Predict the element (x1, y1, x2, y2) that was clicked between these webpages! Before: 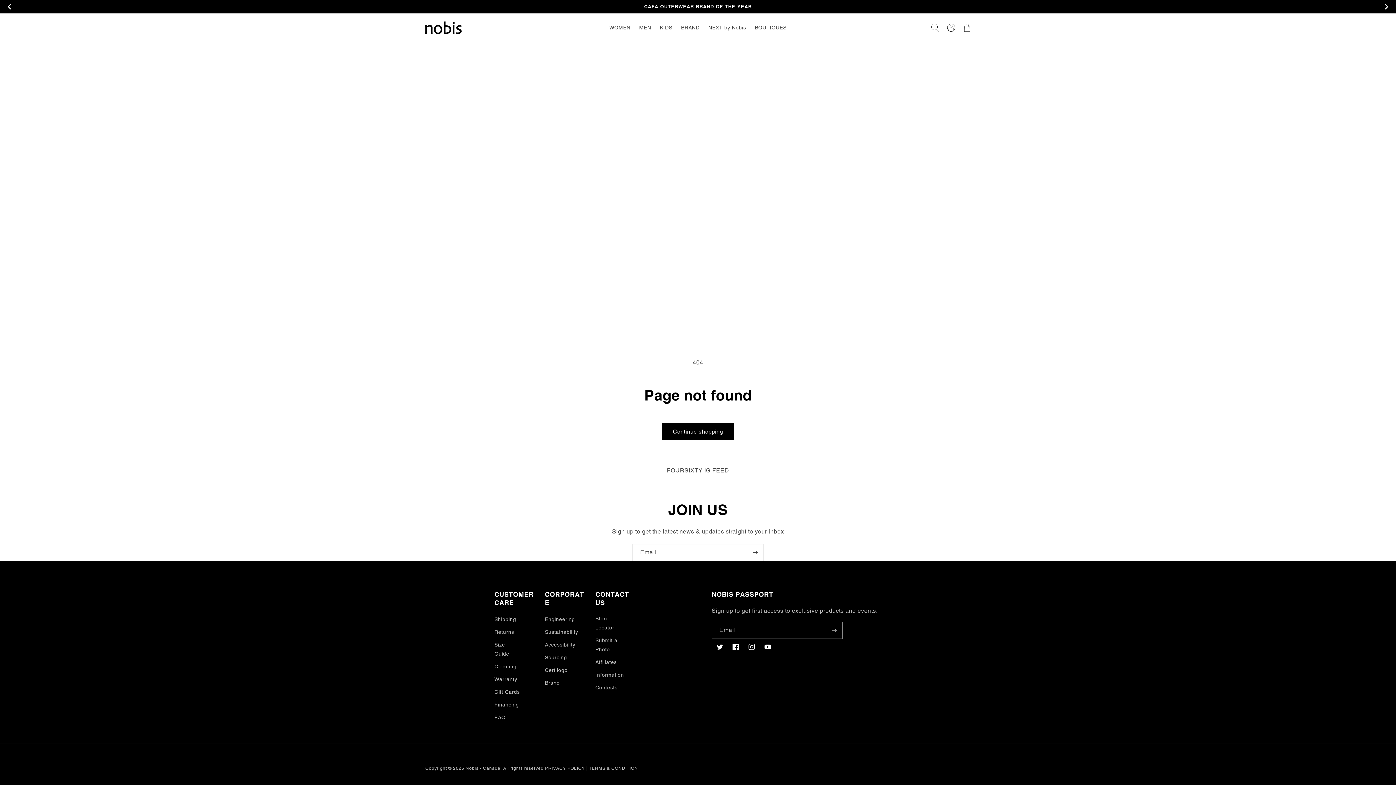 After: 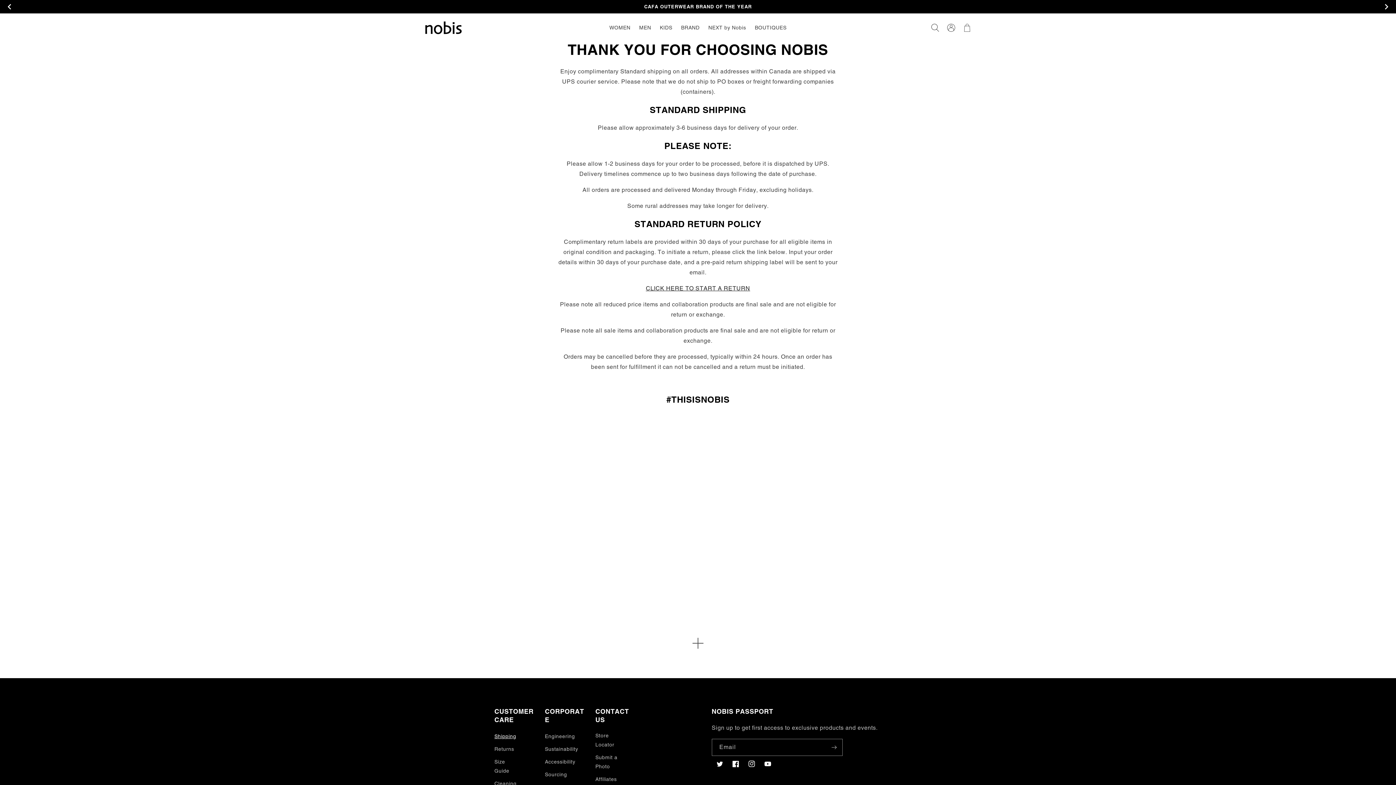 Action: bbox: (494, 615, 516, 626) label: Shipping